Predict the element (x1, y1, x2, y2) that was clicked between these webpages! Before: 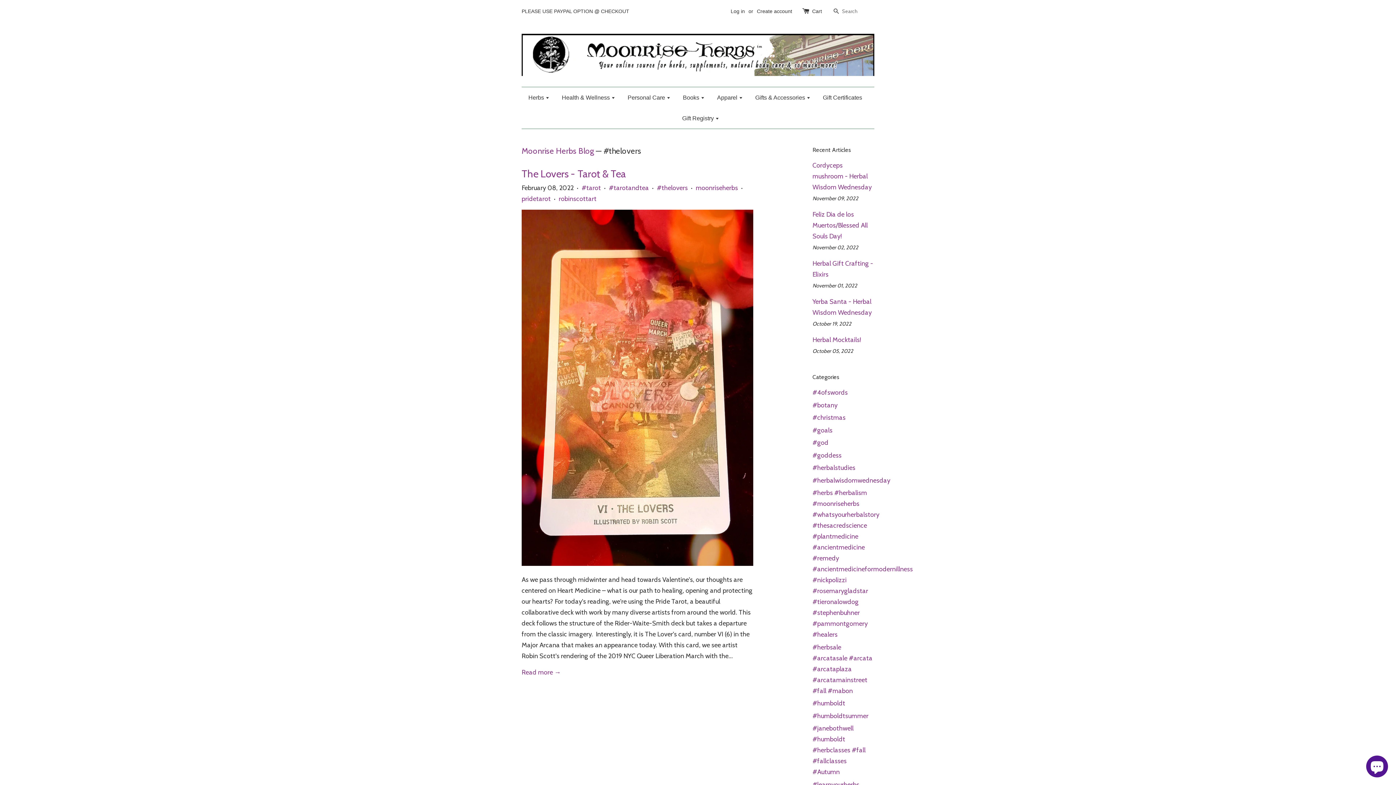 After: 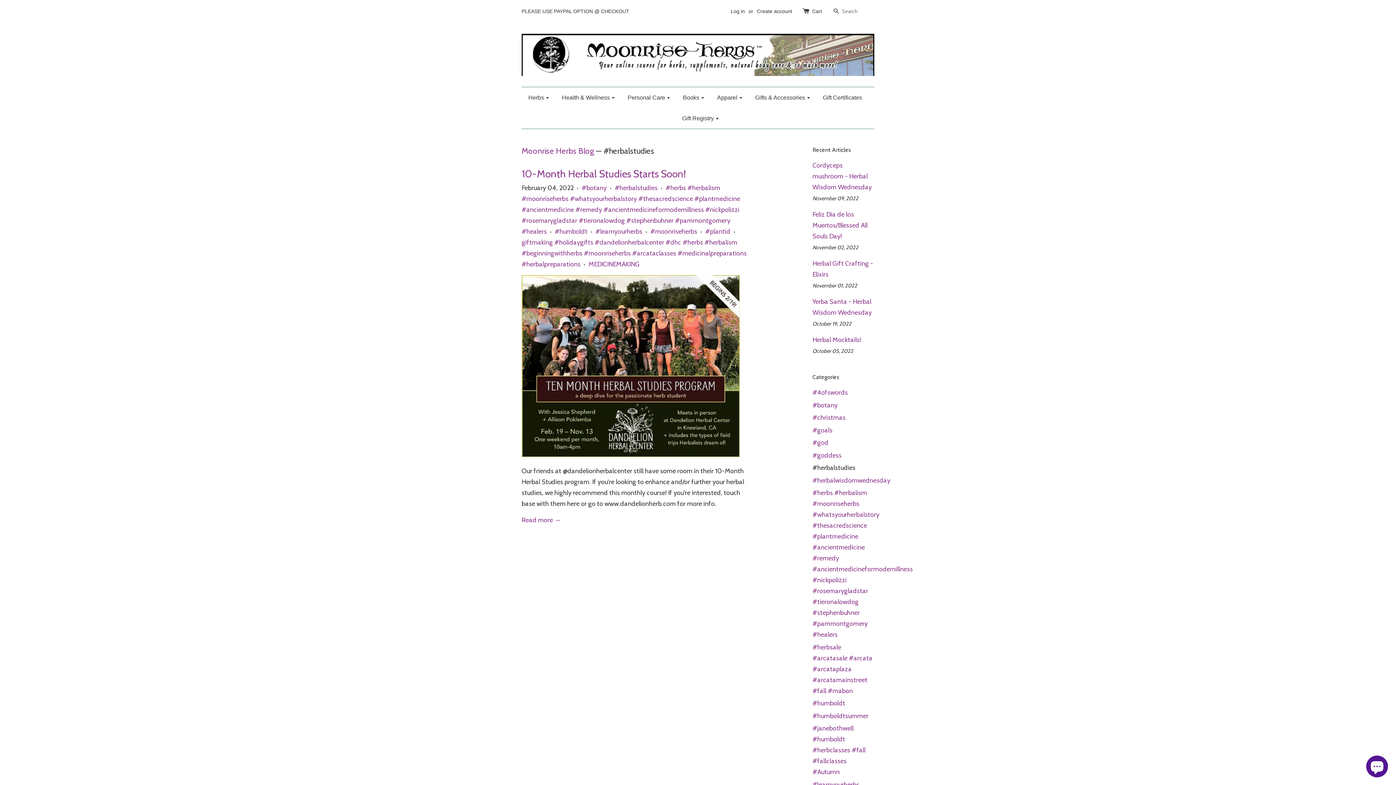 Action: label: #herbalstudies bbox: (812, 464, 855, 472)